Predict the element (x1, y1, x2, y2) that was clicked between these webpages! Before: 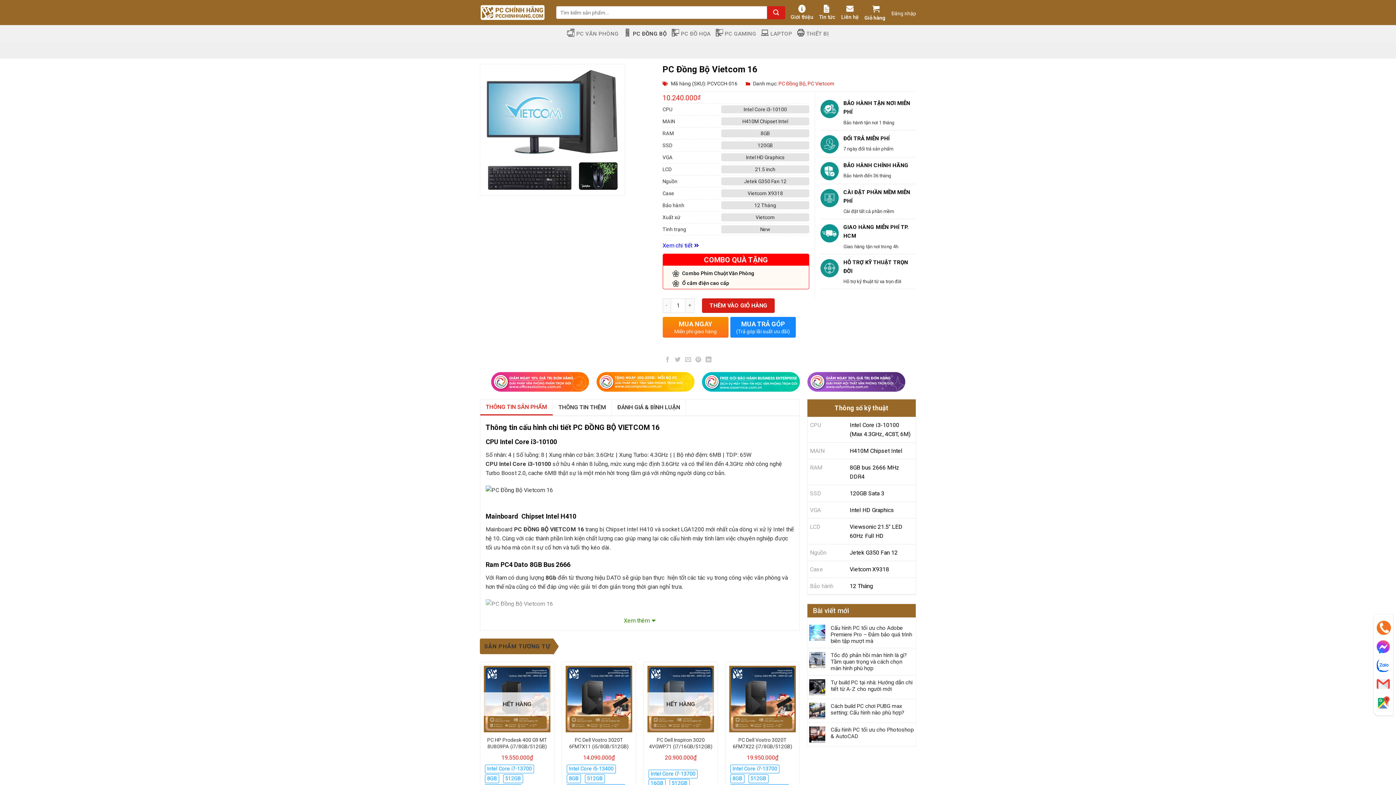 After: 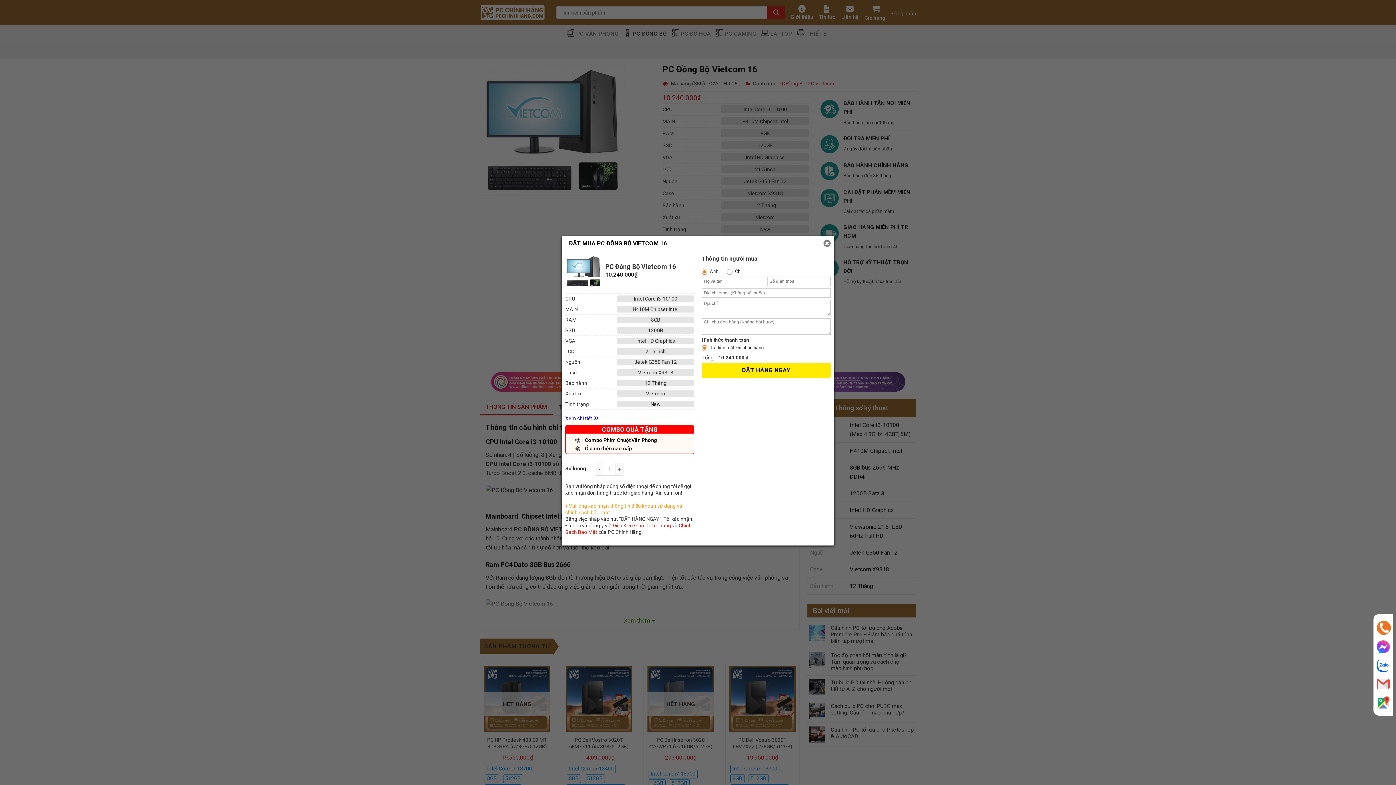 Action: bbox: (662, 316, 728, 337) label: MUA NGAY
Miễn phí giao hàng